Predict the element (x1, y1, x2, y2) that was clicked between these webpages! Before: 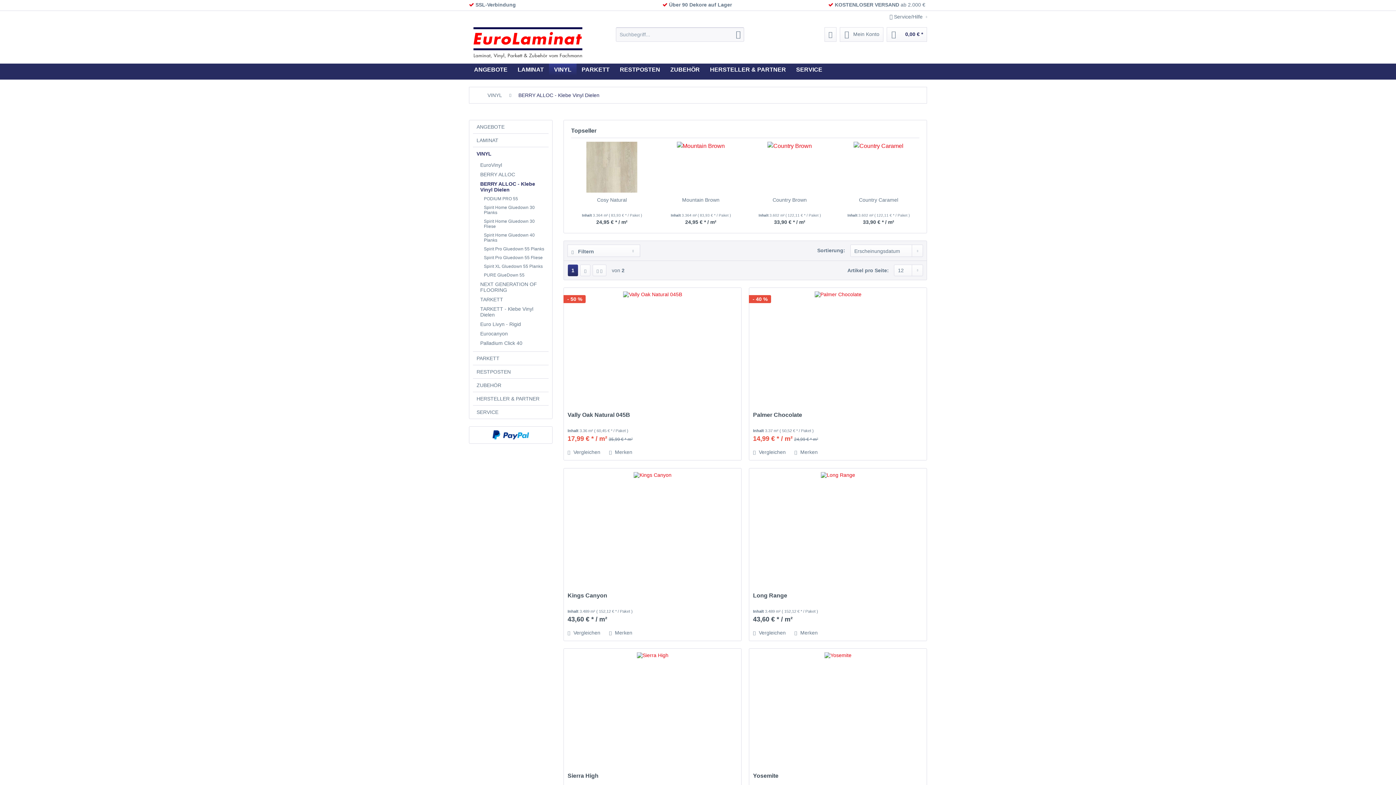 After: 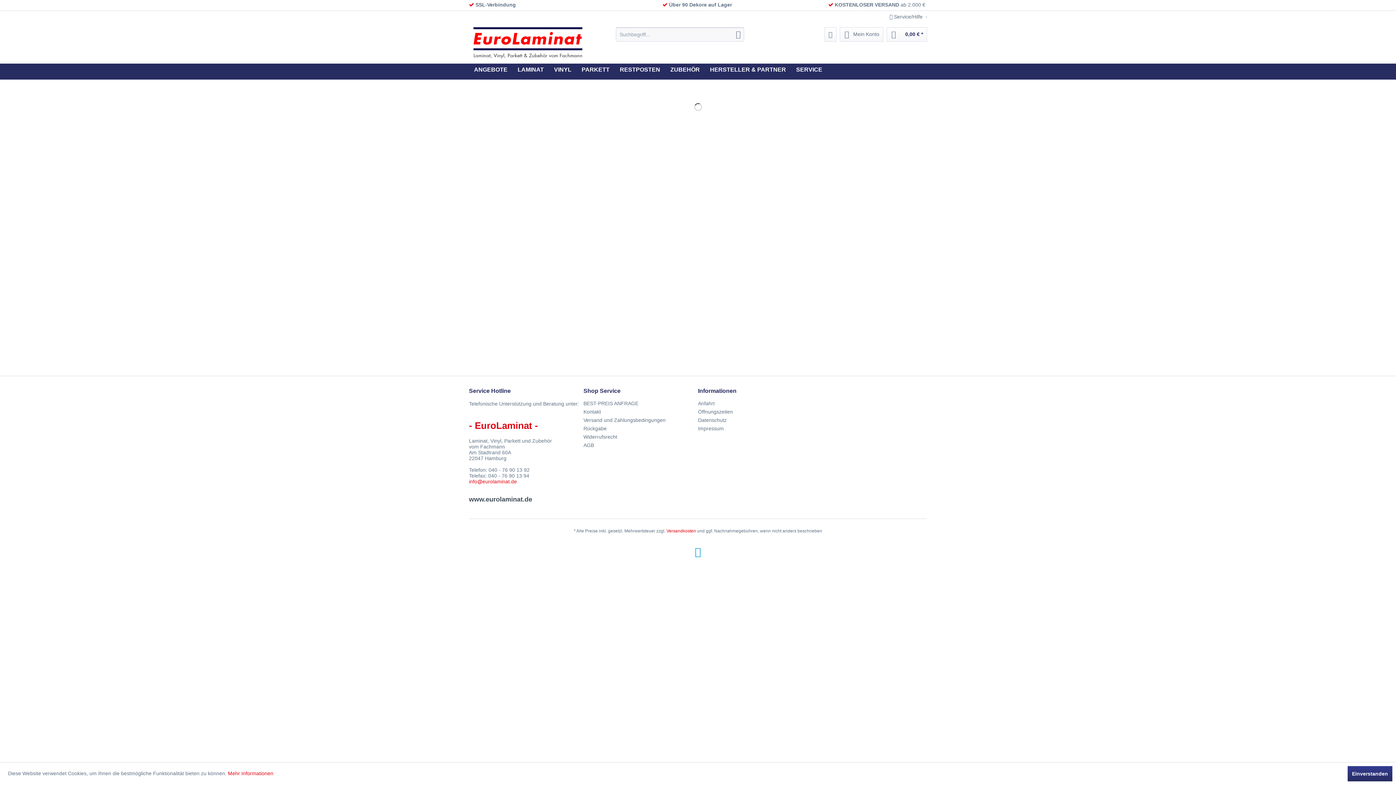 Action: bbox: (472, 27, 582, 60)